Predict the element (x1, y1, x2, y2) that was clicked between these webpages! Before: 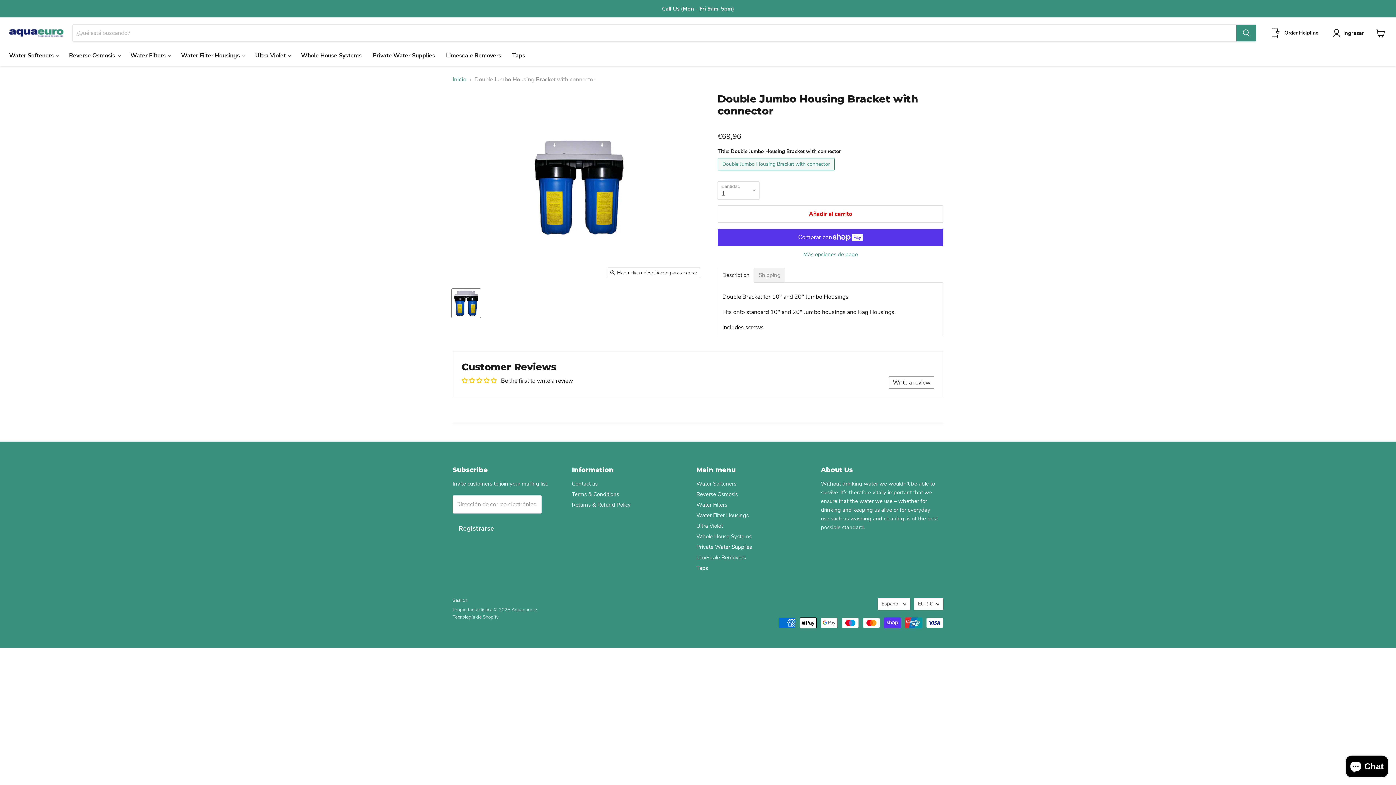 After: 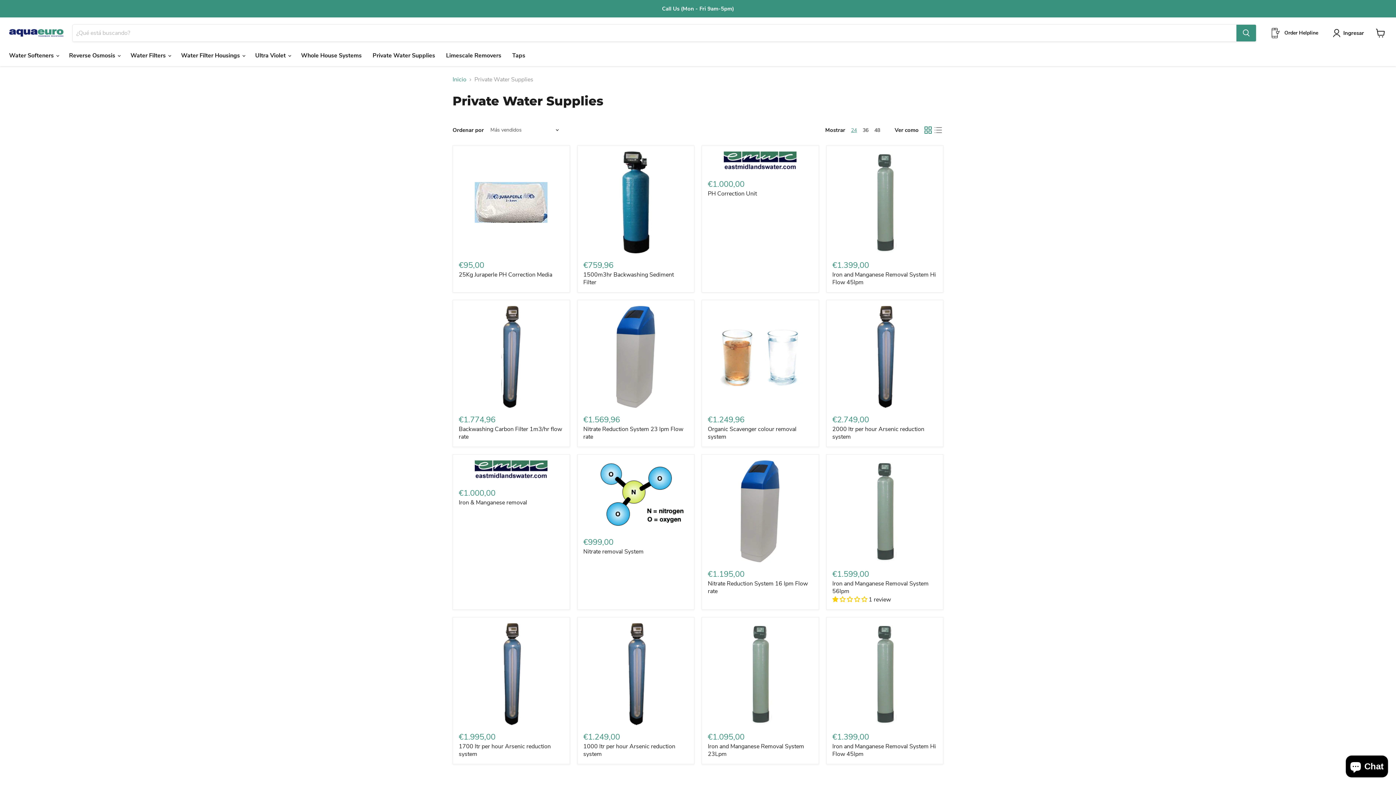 Action: bbox: (367, 48, 440, 63) label: Private Water Supplies